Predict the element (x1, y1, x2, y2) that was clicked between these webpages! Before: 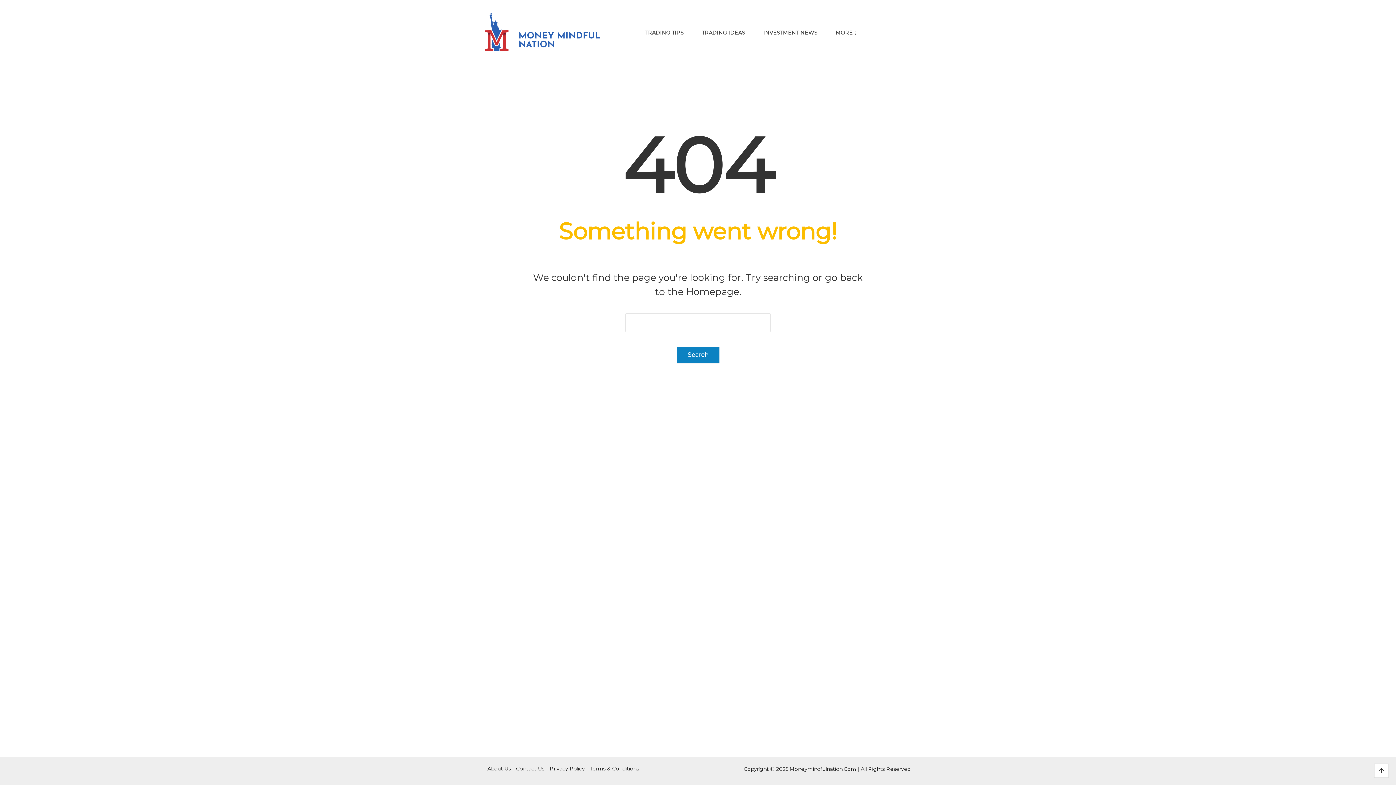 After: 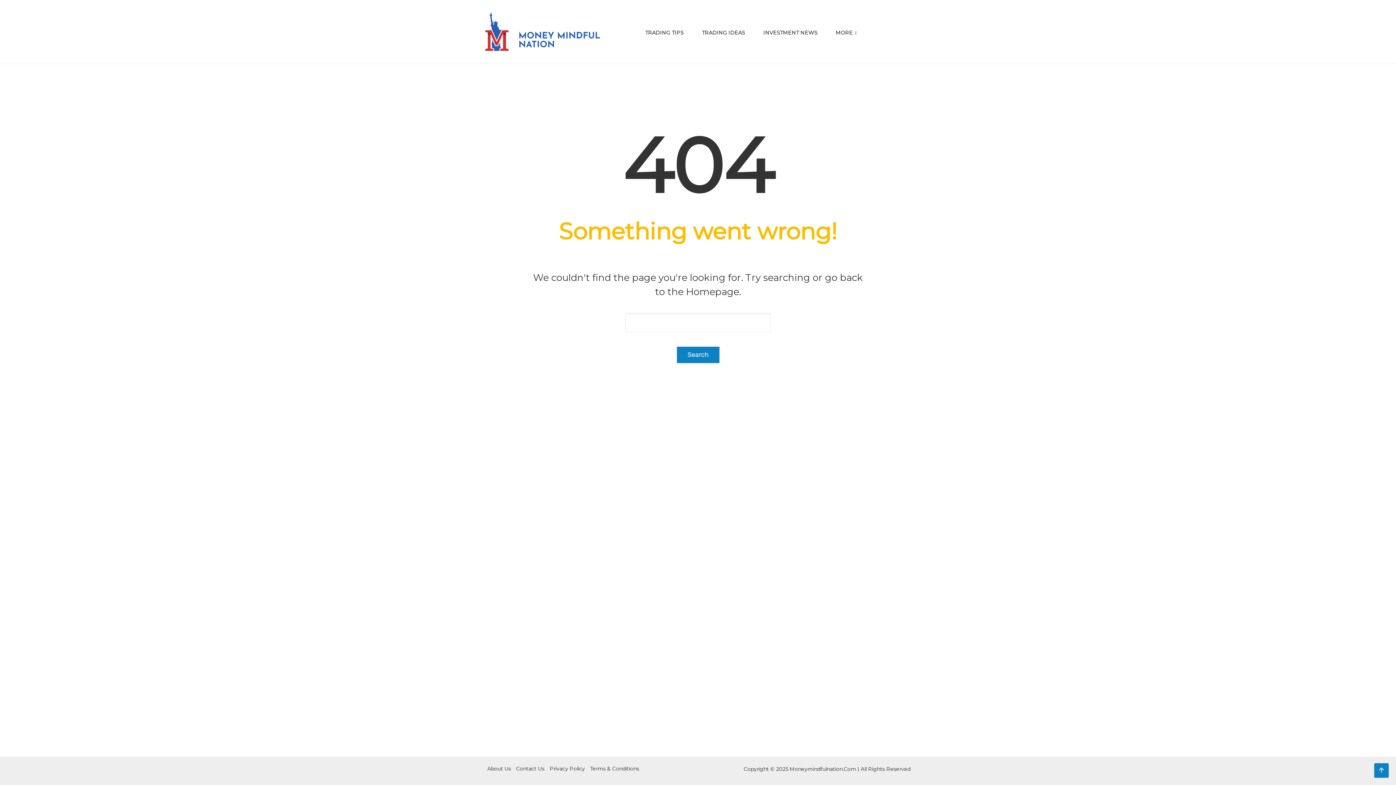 Action: bbox: (1374, 763, 1389, 778)